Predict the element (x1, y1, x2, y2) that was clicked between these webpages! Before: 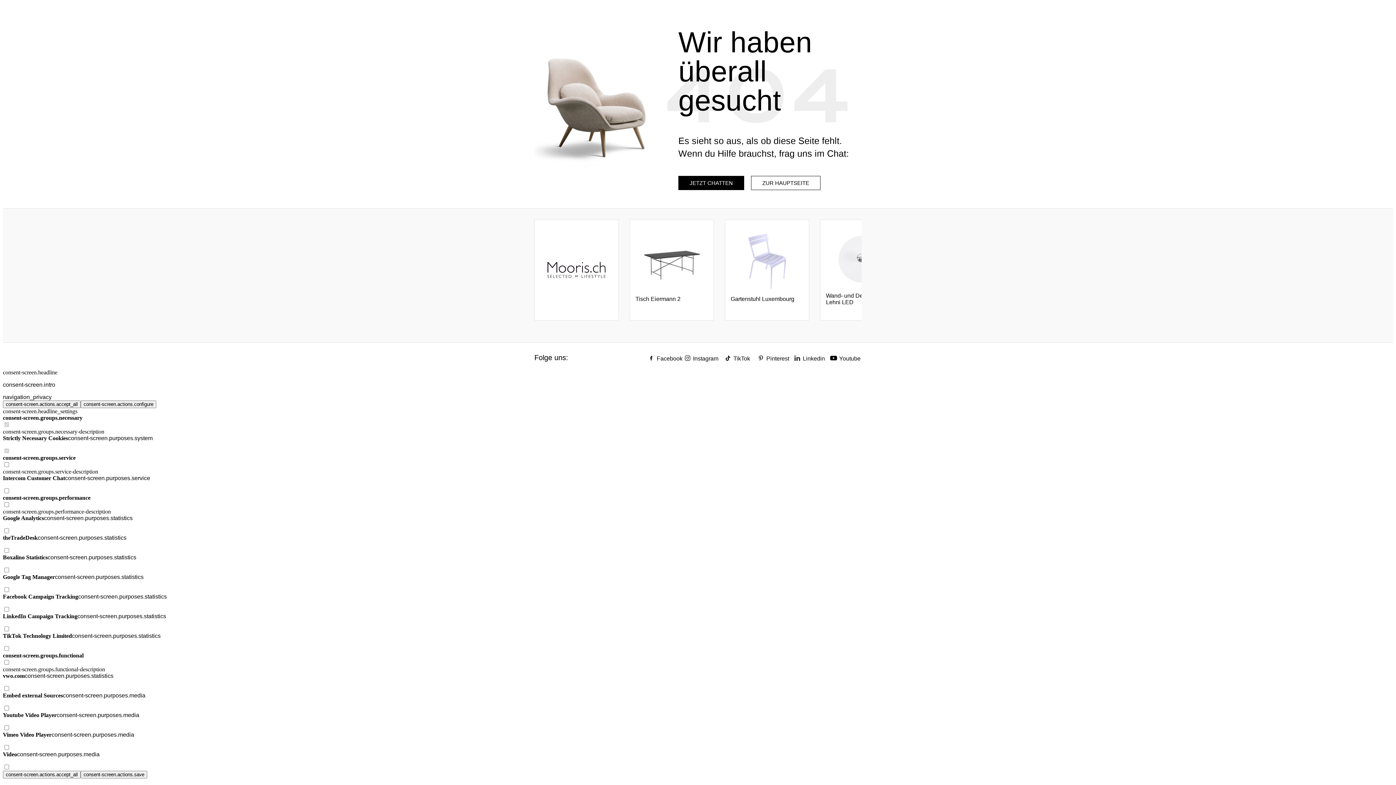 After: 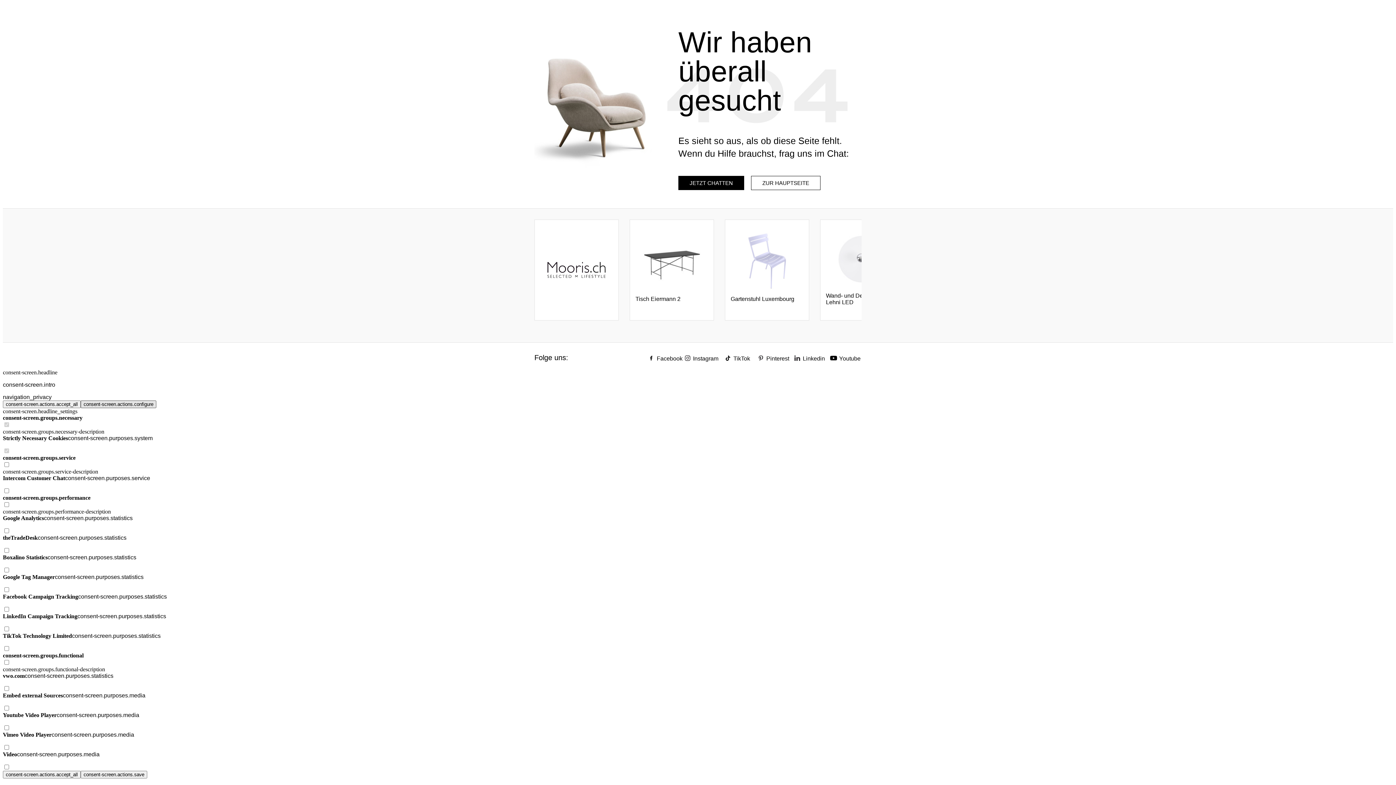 Action: label: consent-screen.actions.configure bbox: (80, 400, 156, 408)